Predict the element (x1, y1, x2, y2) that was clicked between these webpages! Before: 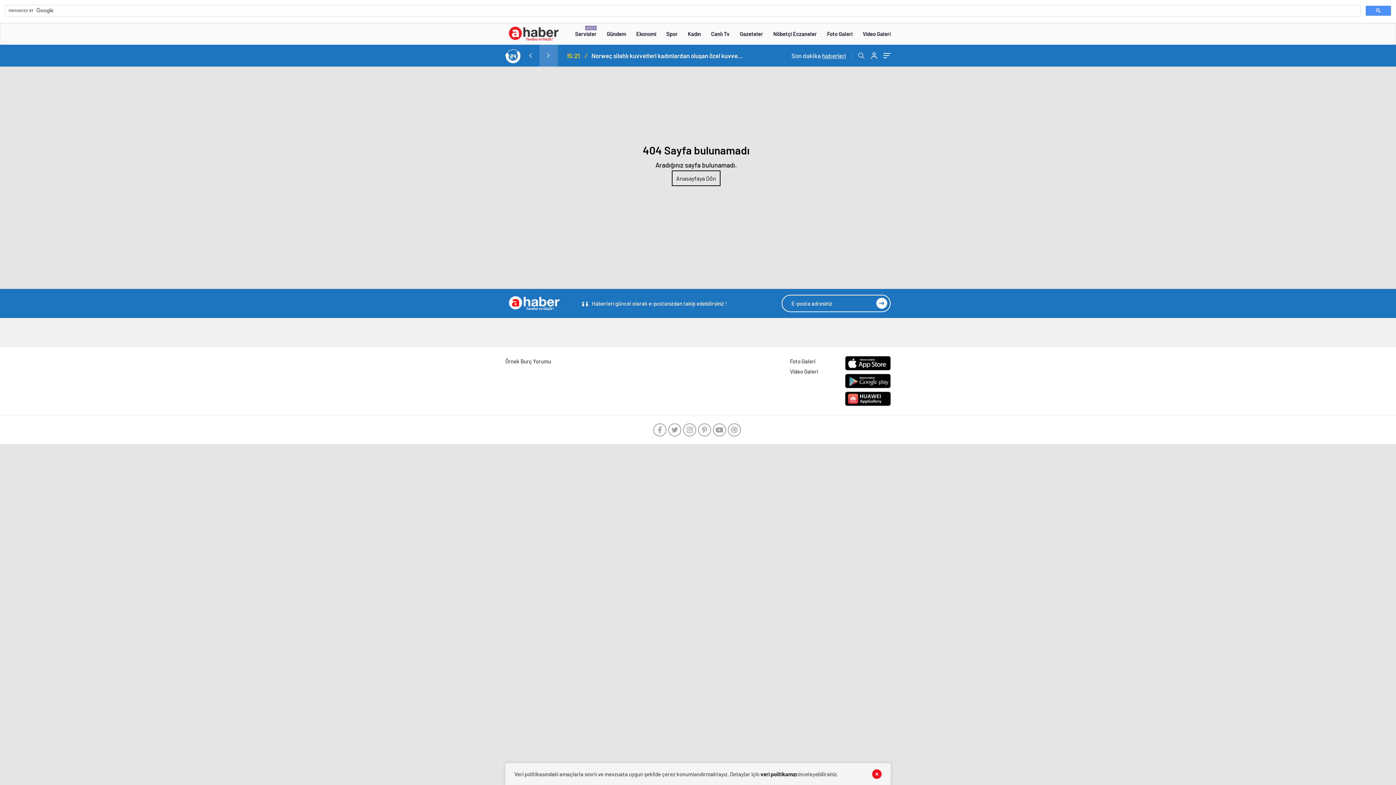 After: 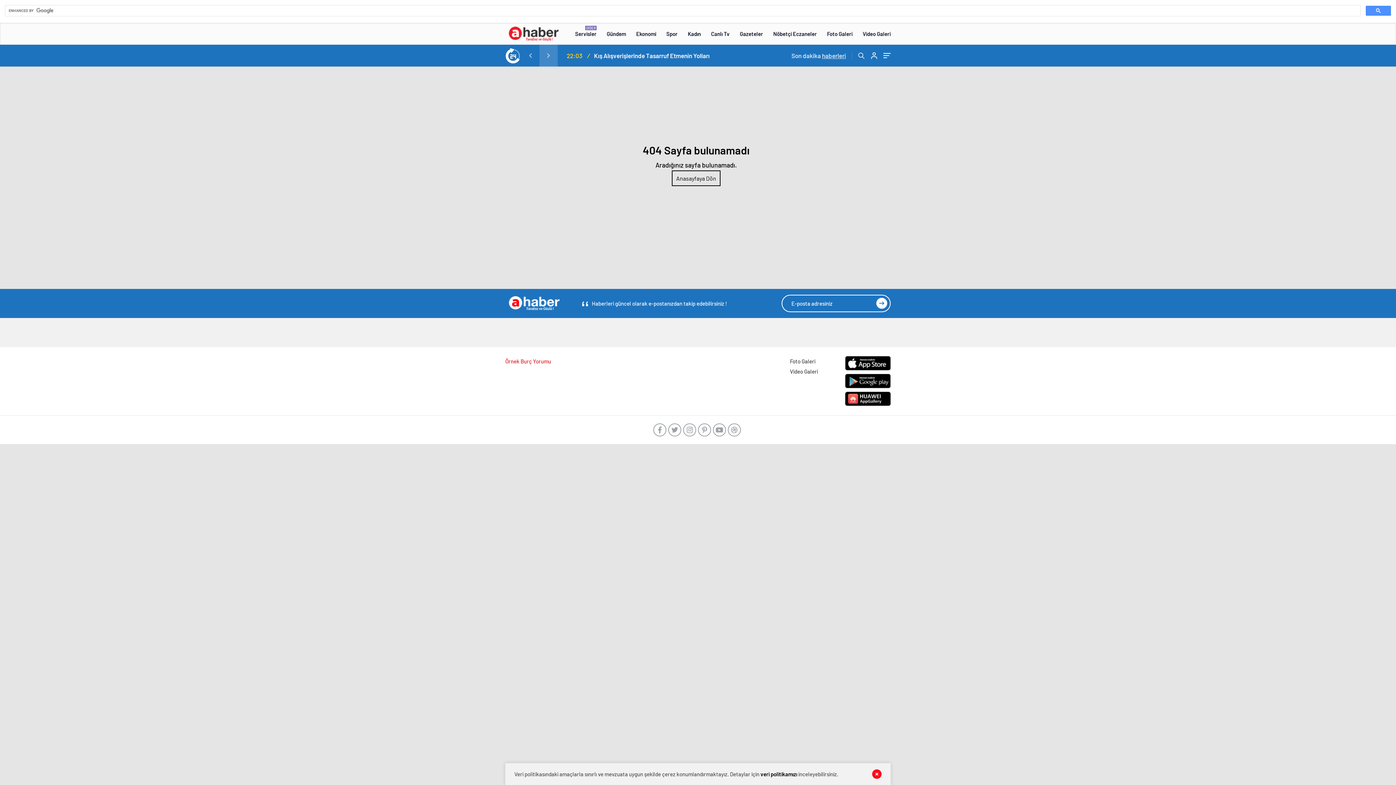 Action: bbox: (505, 358, 551, 364) label: Örnek Burç Yorumu